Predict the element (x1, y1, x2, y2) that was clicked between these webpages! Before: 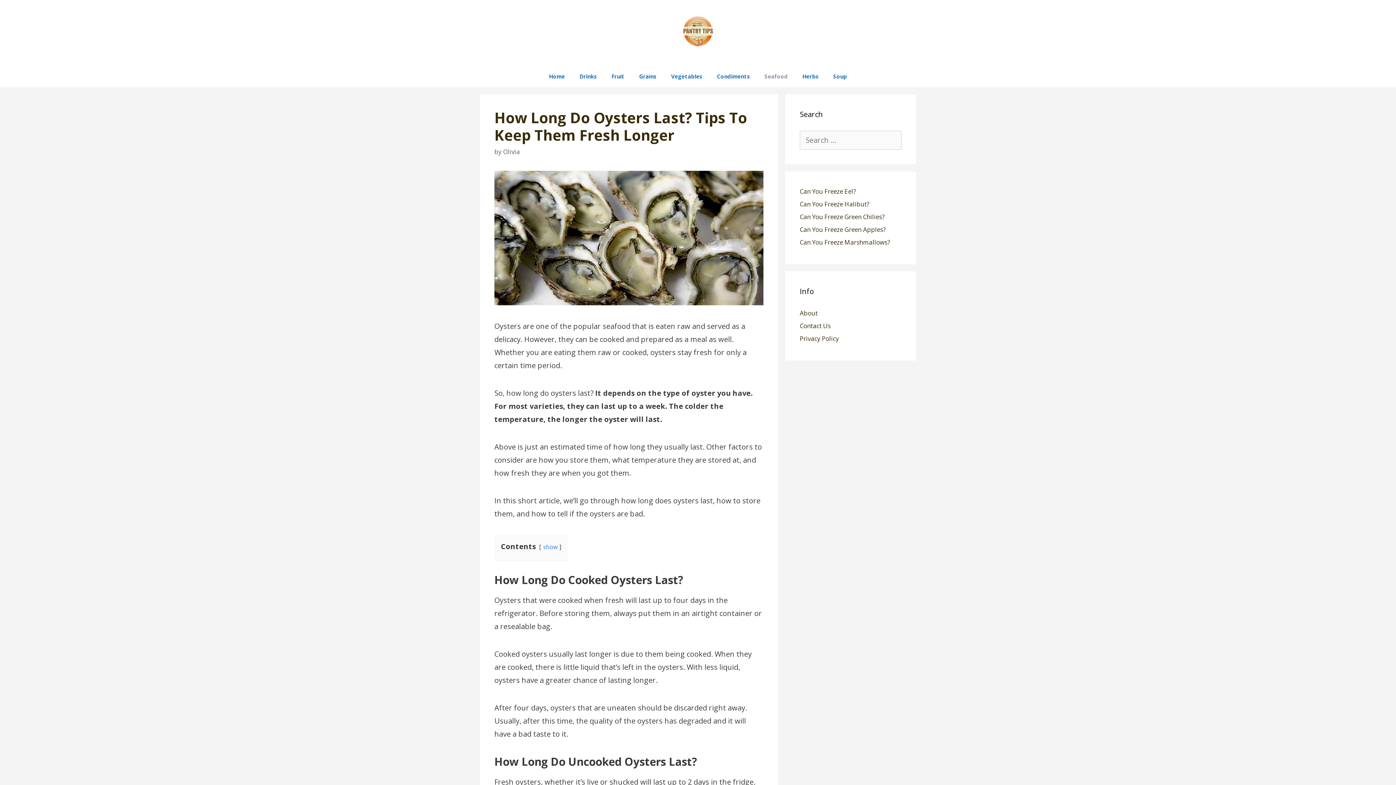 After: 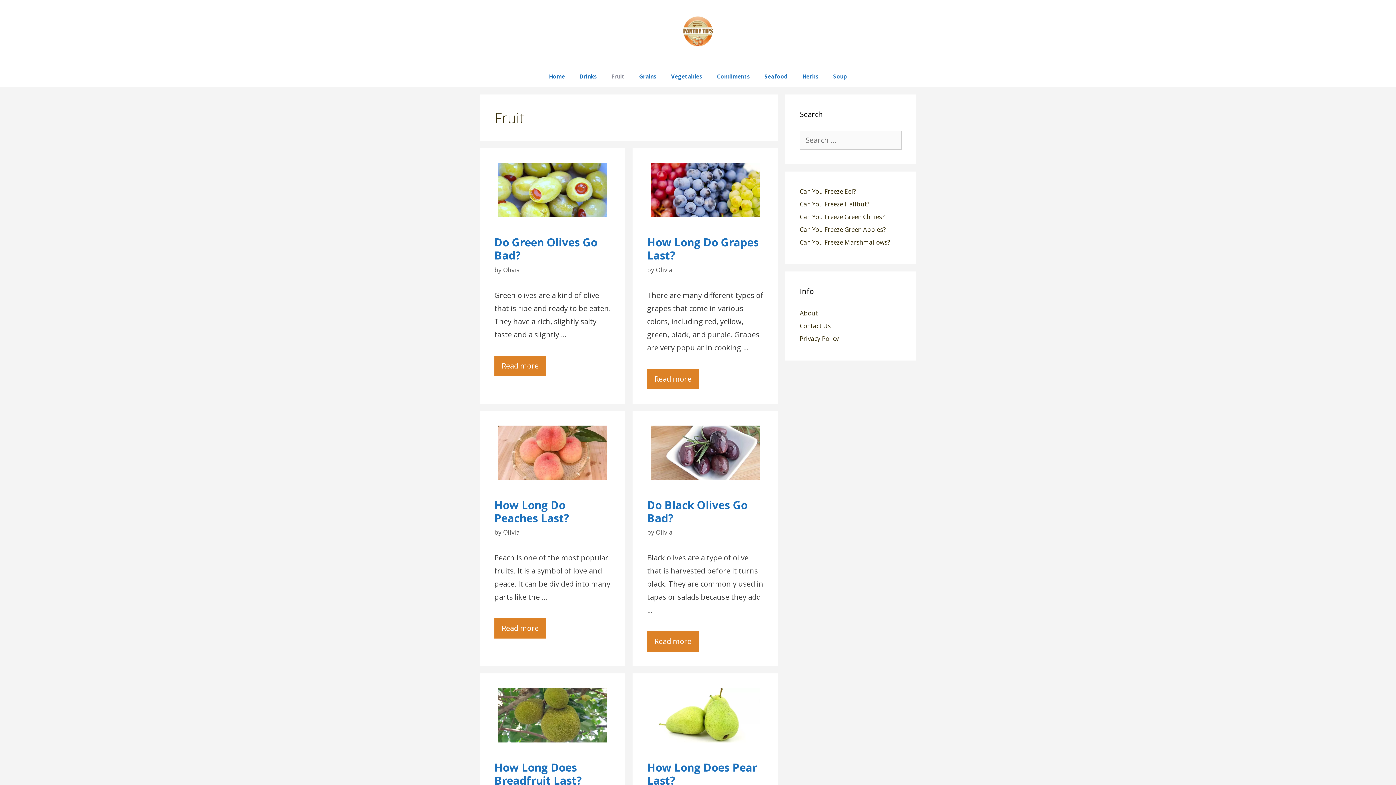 Action: label: Fruit bbox: (604, 65, 632, 87)